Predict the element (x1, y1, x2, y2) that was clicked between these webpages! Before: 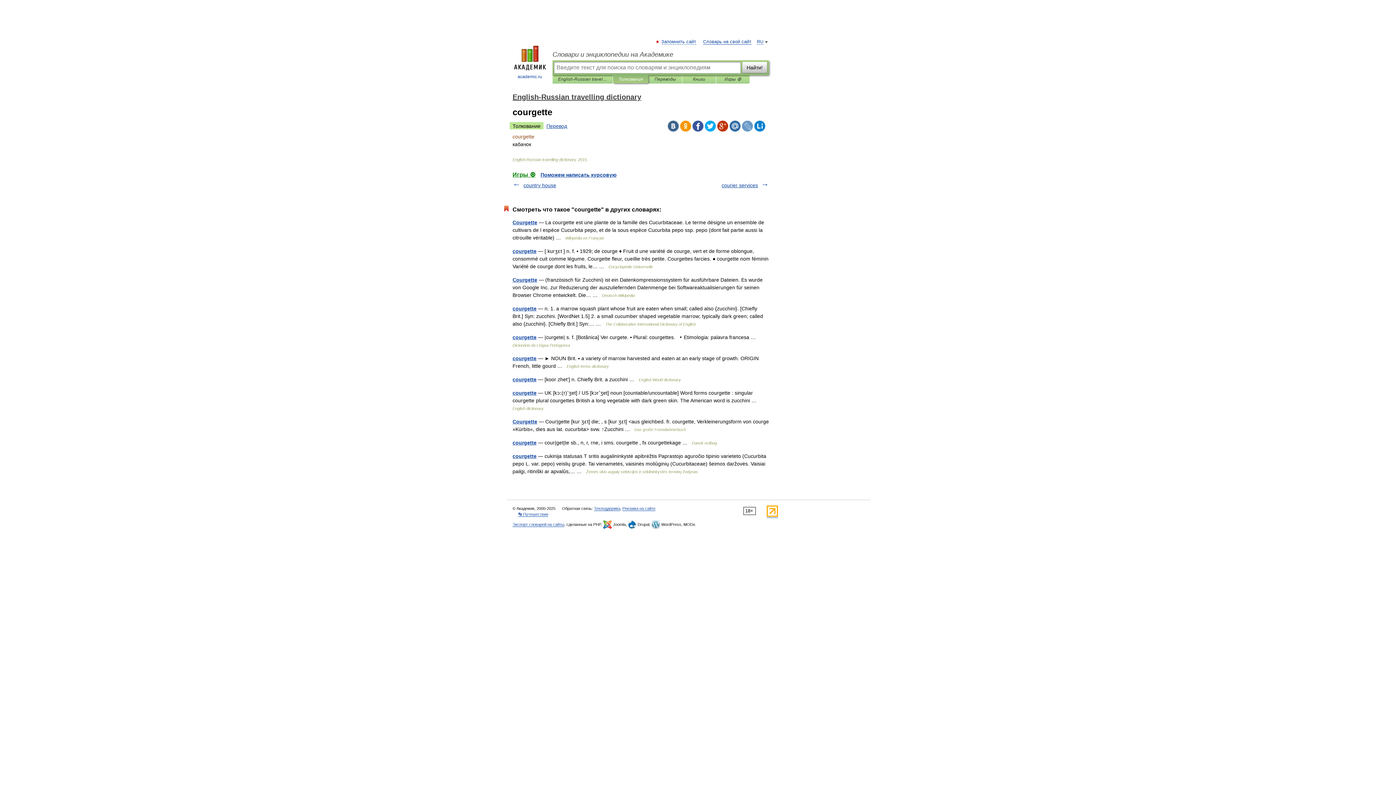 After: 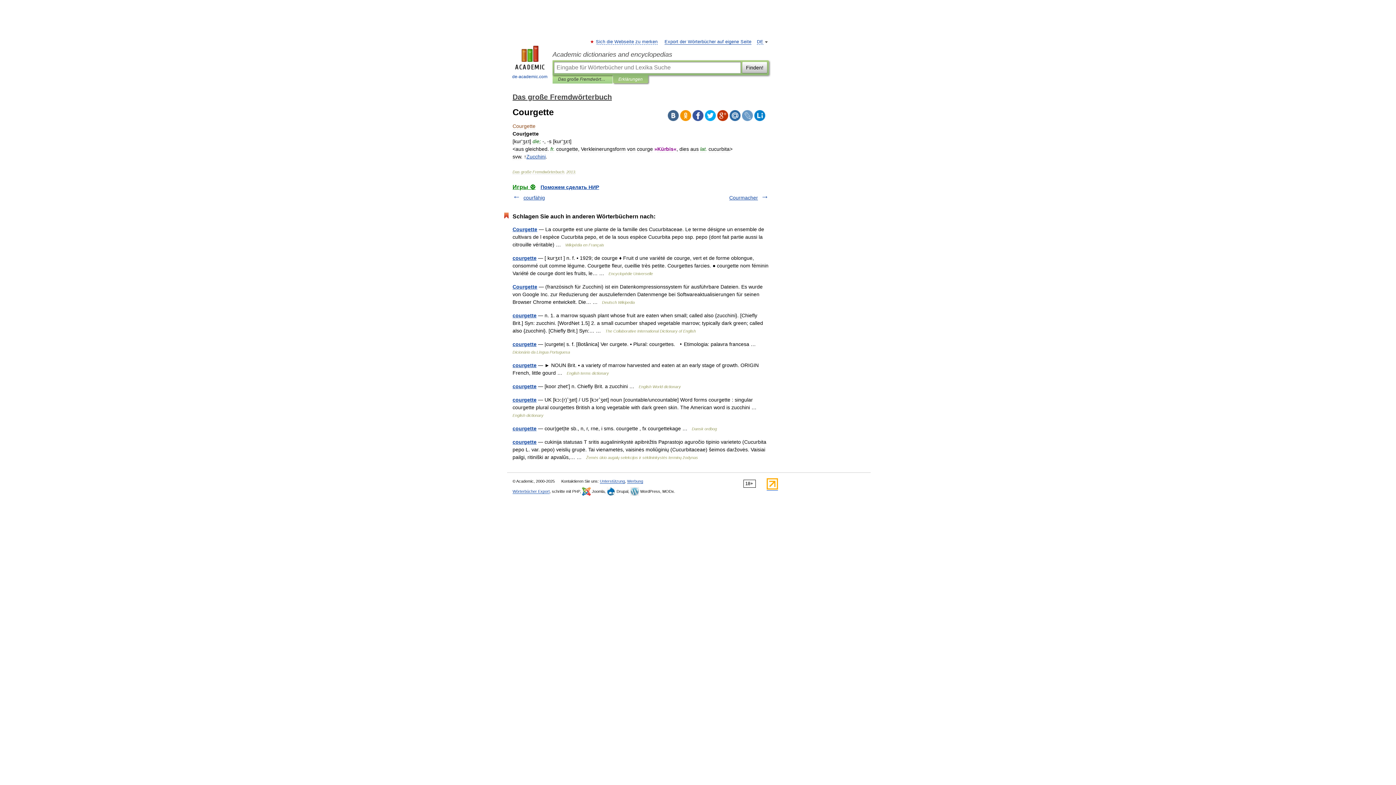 Action: label: Courgette bbox: (512, 418, 537, 424)